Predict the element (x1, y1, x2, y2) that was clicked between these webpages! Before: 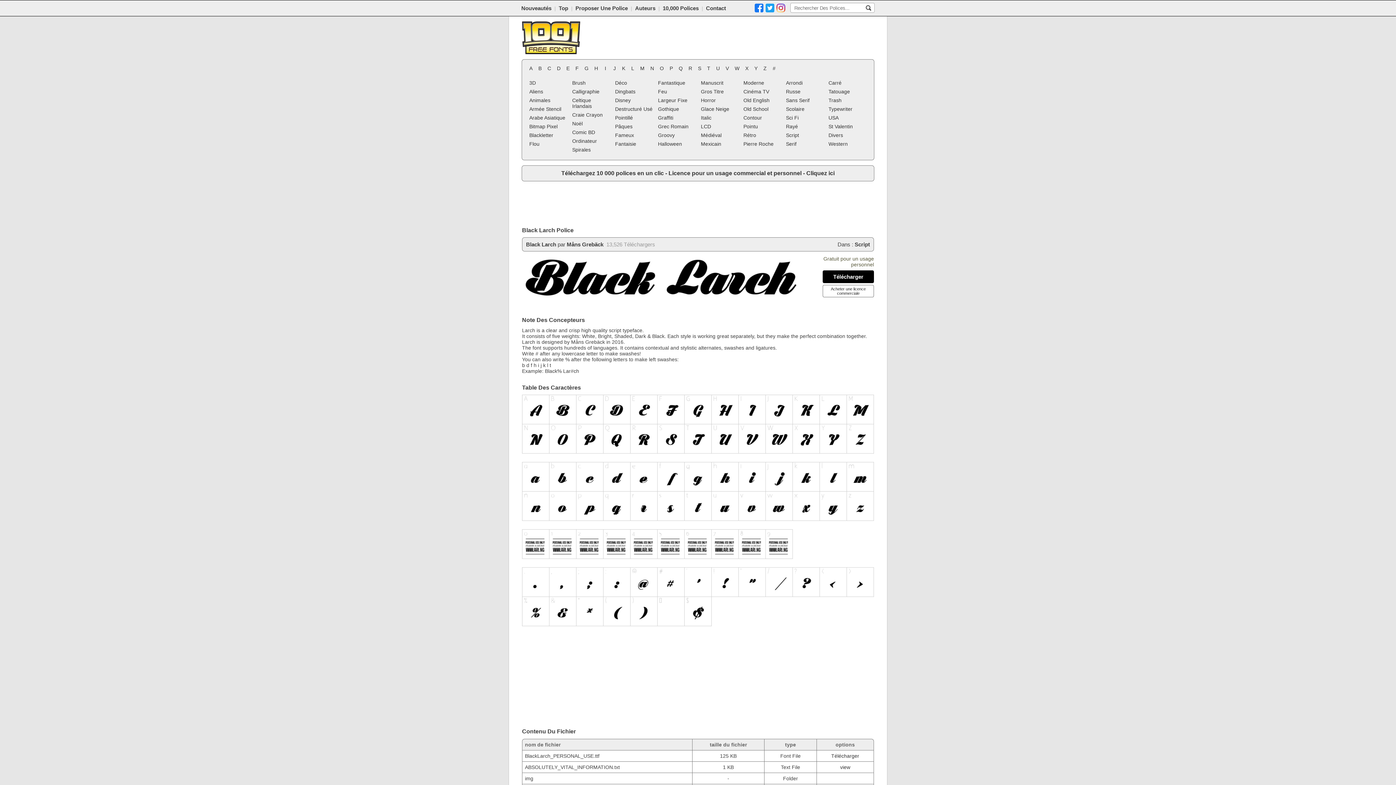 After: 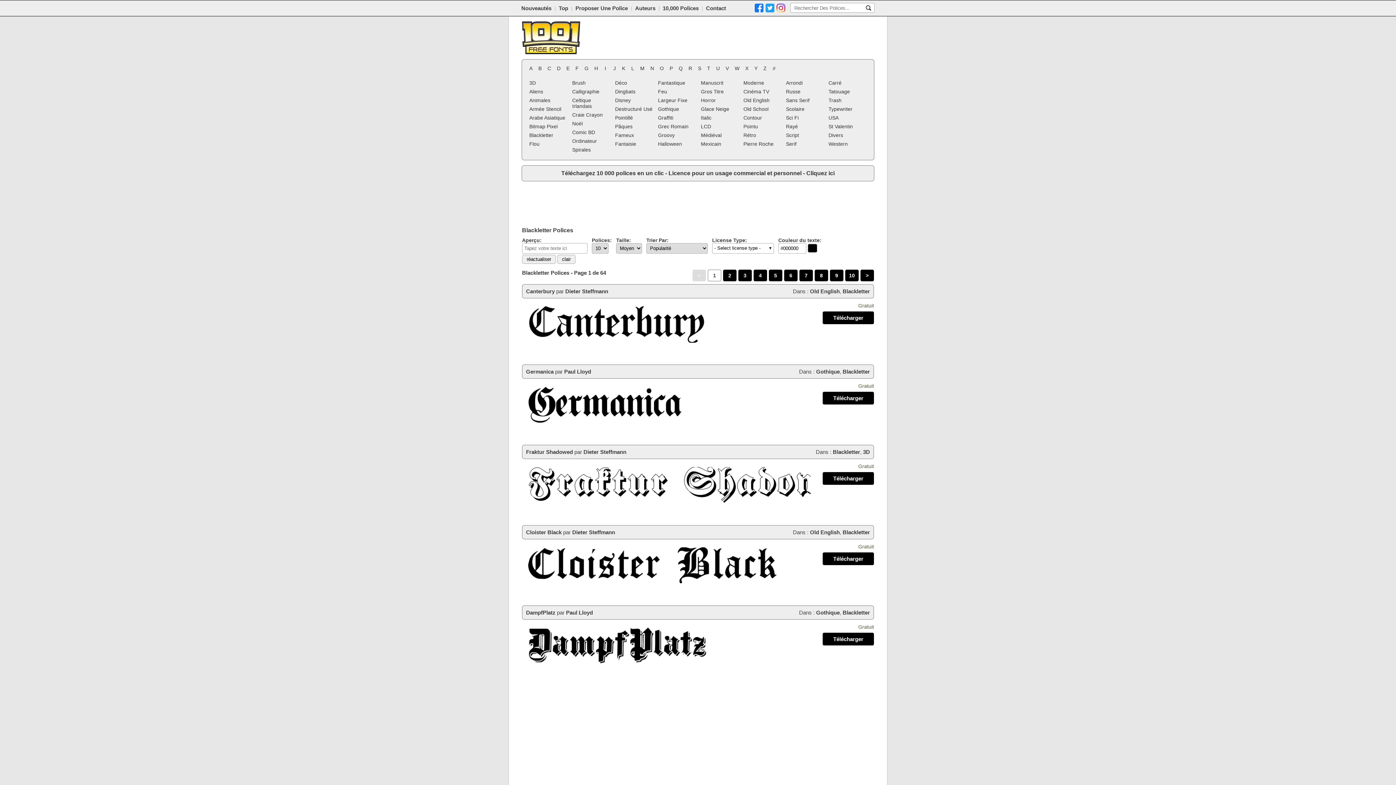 Action: bbox: (528, 130, 569, 139) label: Blackletter